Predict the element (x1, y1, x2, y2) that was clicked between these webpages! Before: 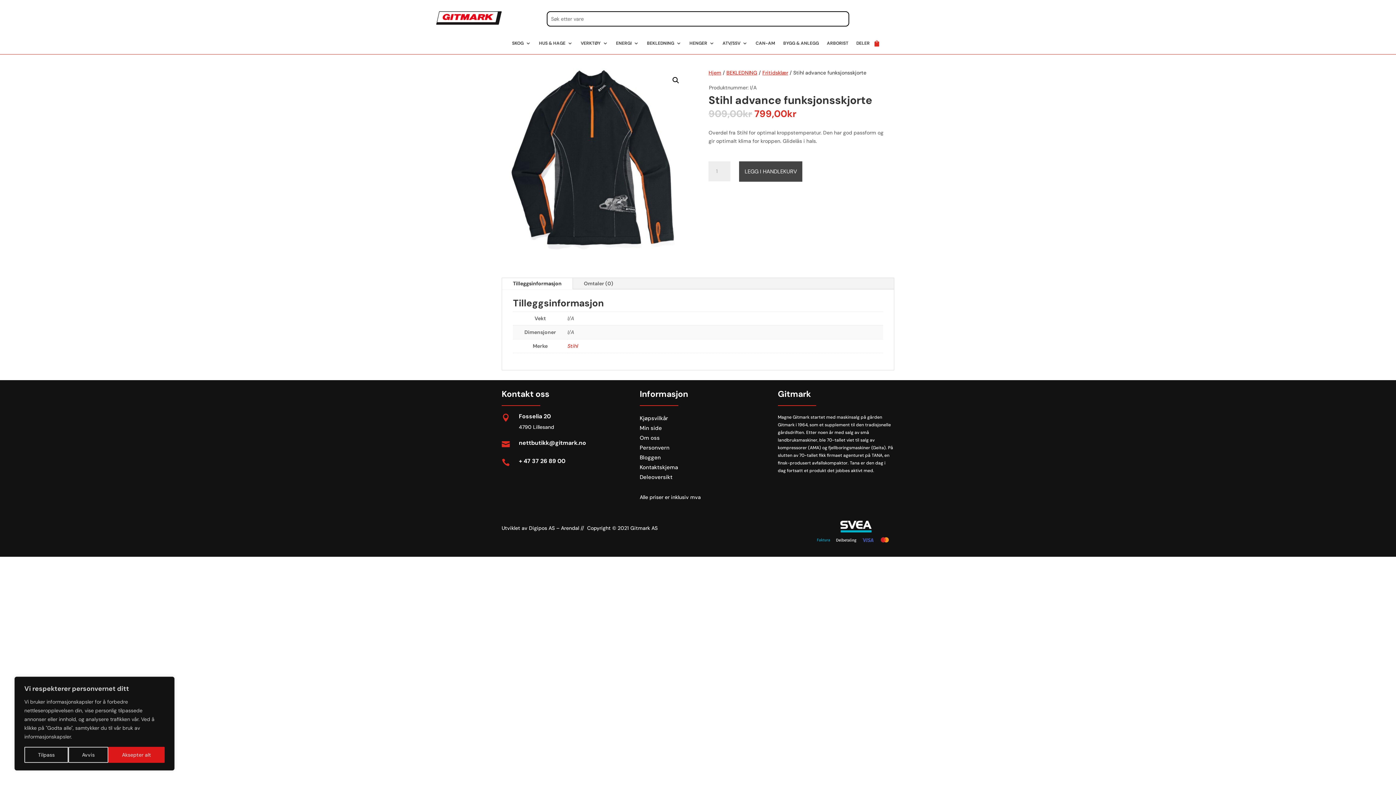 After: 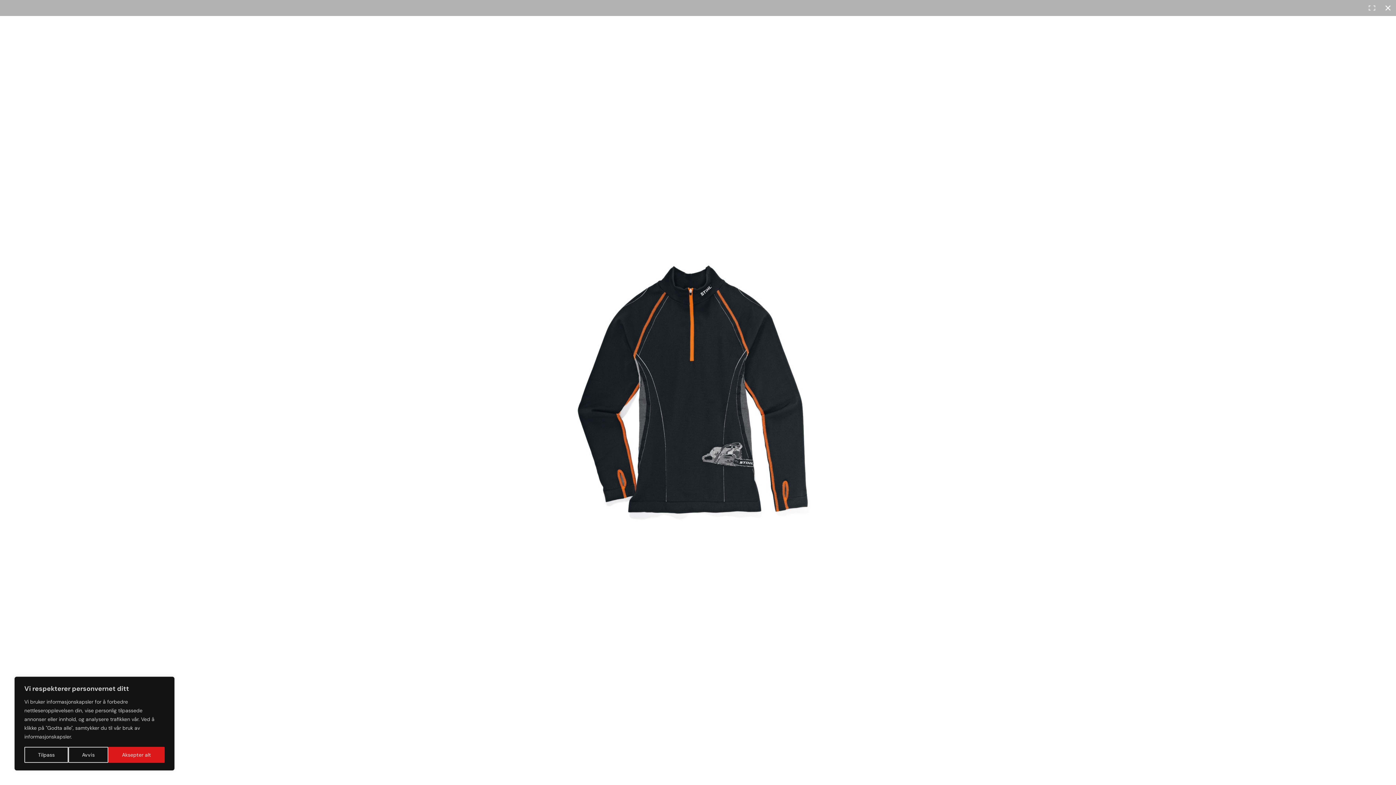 Action: label: Se bildegalleri i fullskjerm bbox: (669, 73, 682, 86)